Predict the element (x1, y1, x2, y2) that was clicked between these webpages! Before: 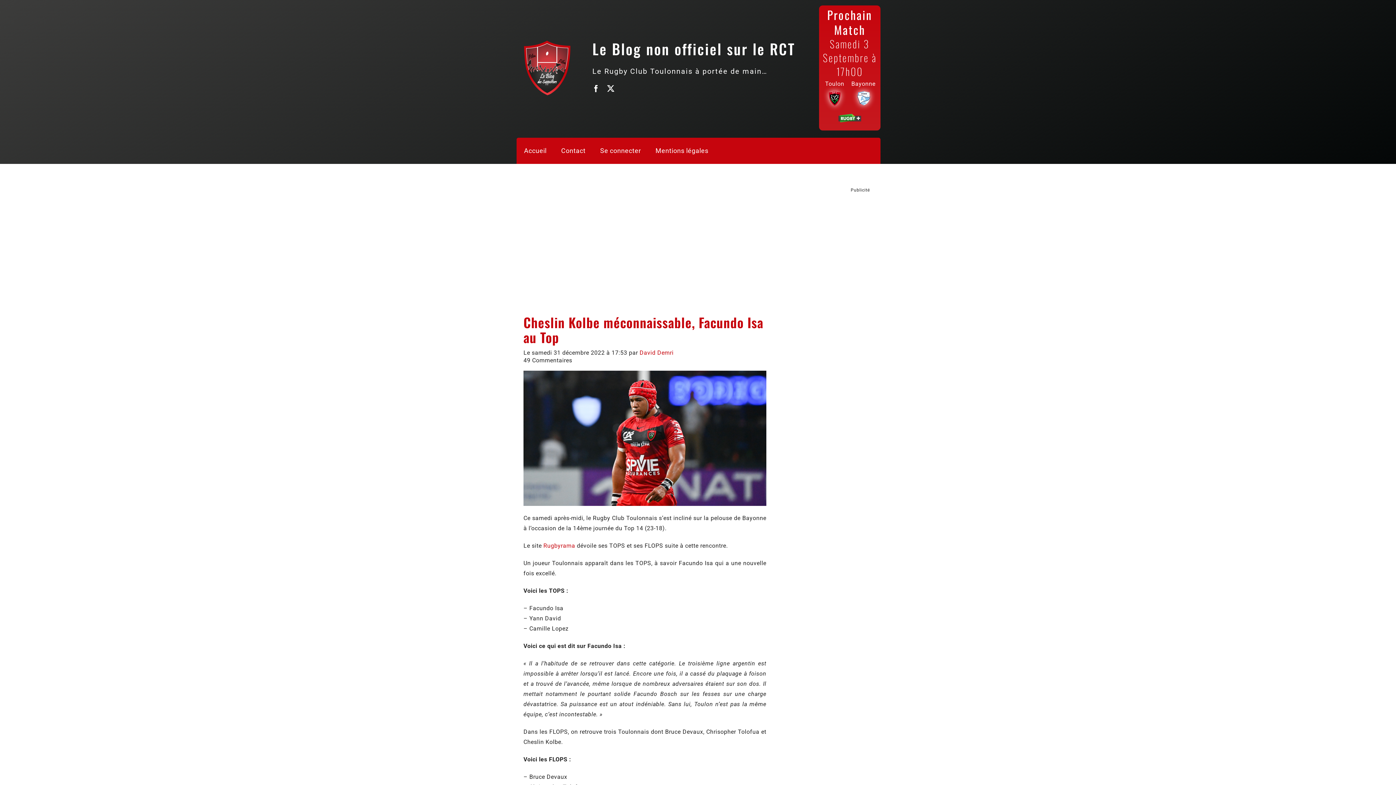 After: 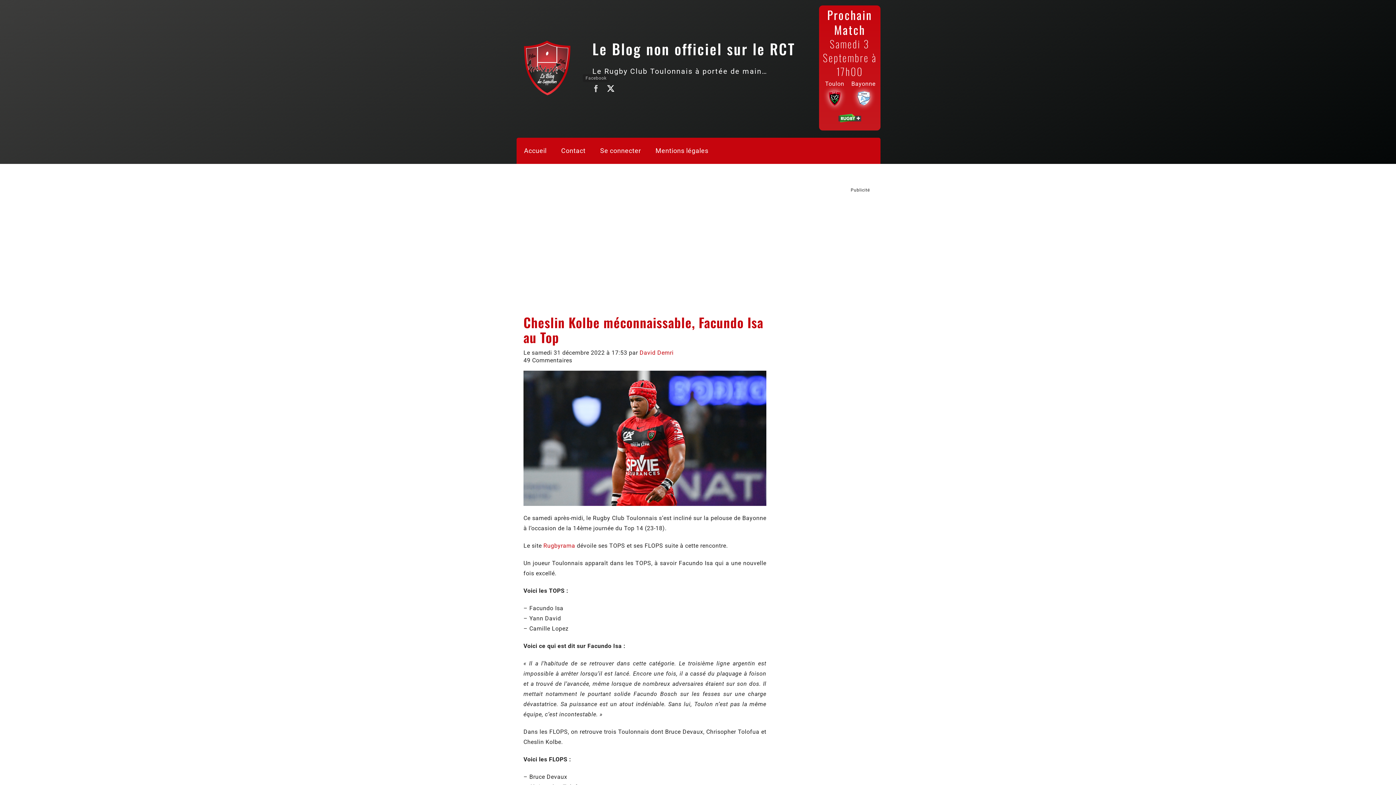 Action: label: facebook bbox: (592, 85, 600, 92)